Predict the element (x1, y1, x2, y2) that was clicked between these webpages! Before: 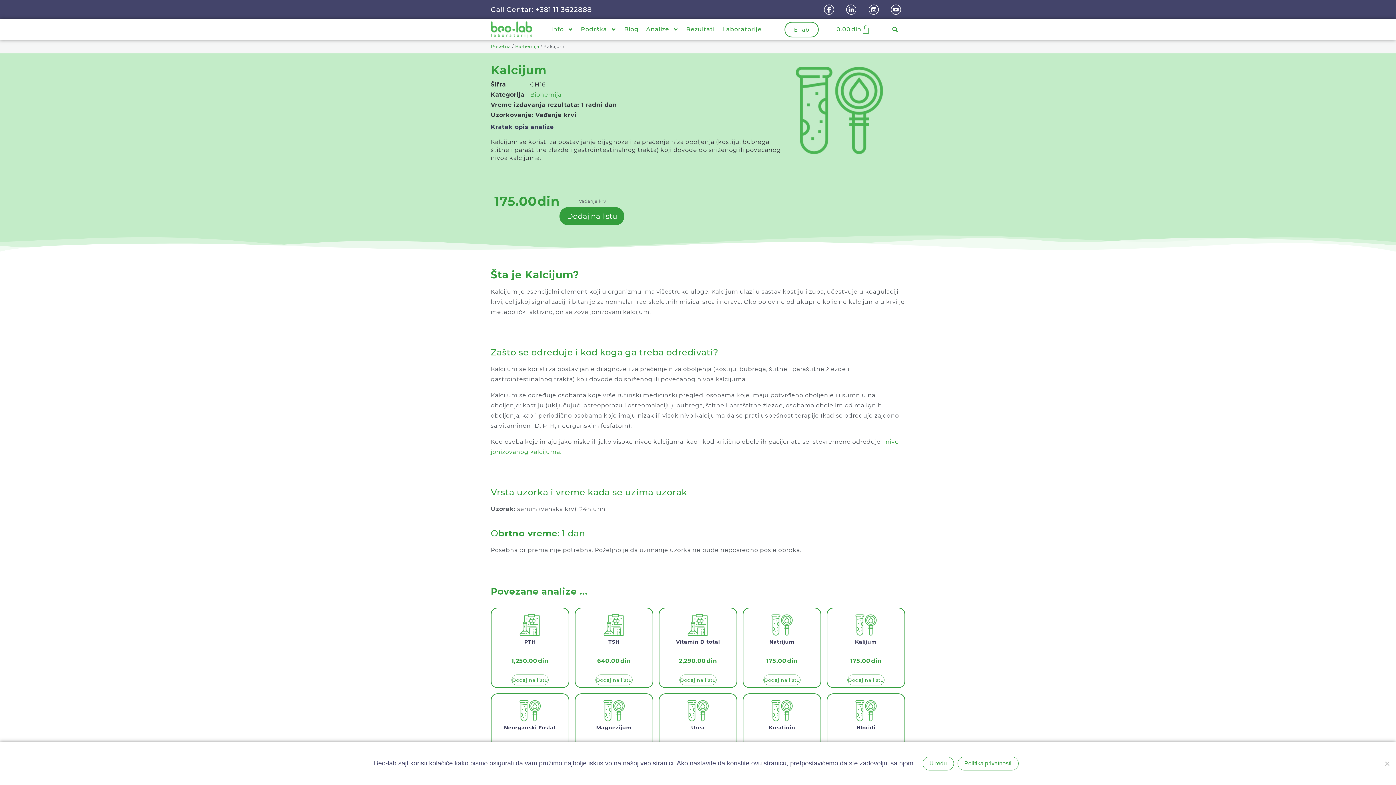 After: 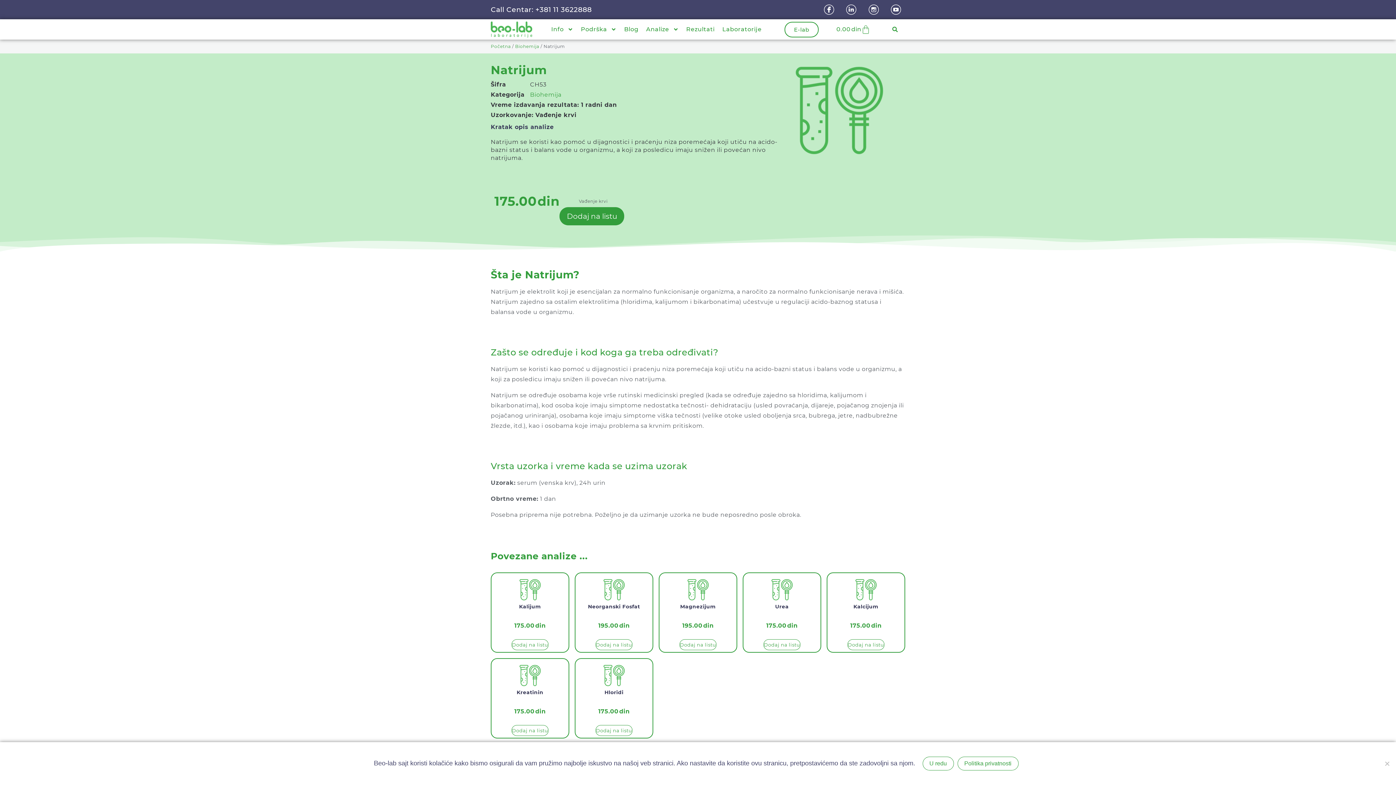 Action: bbox: (745, 610, 818, 672) label: Natrijum
175.00din